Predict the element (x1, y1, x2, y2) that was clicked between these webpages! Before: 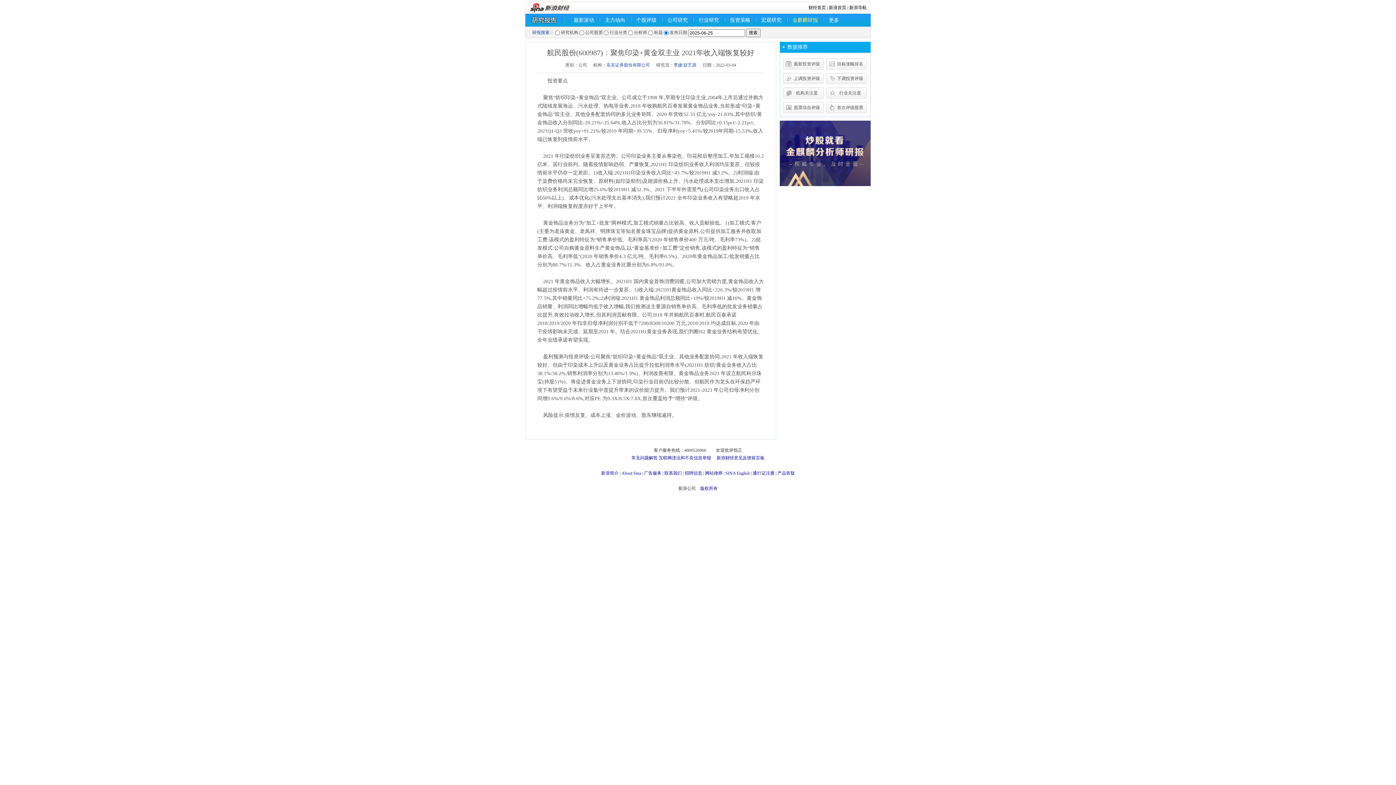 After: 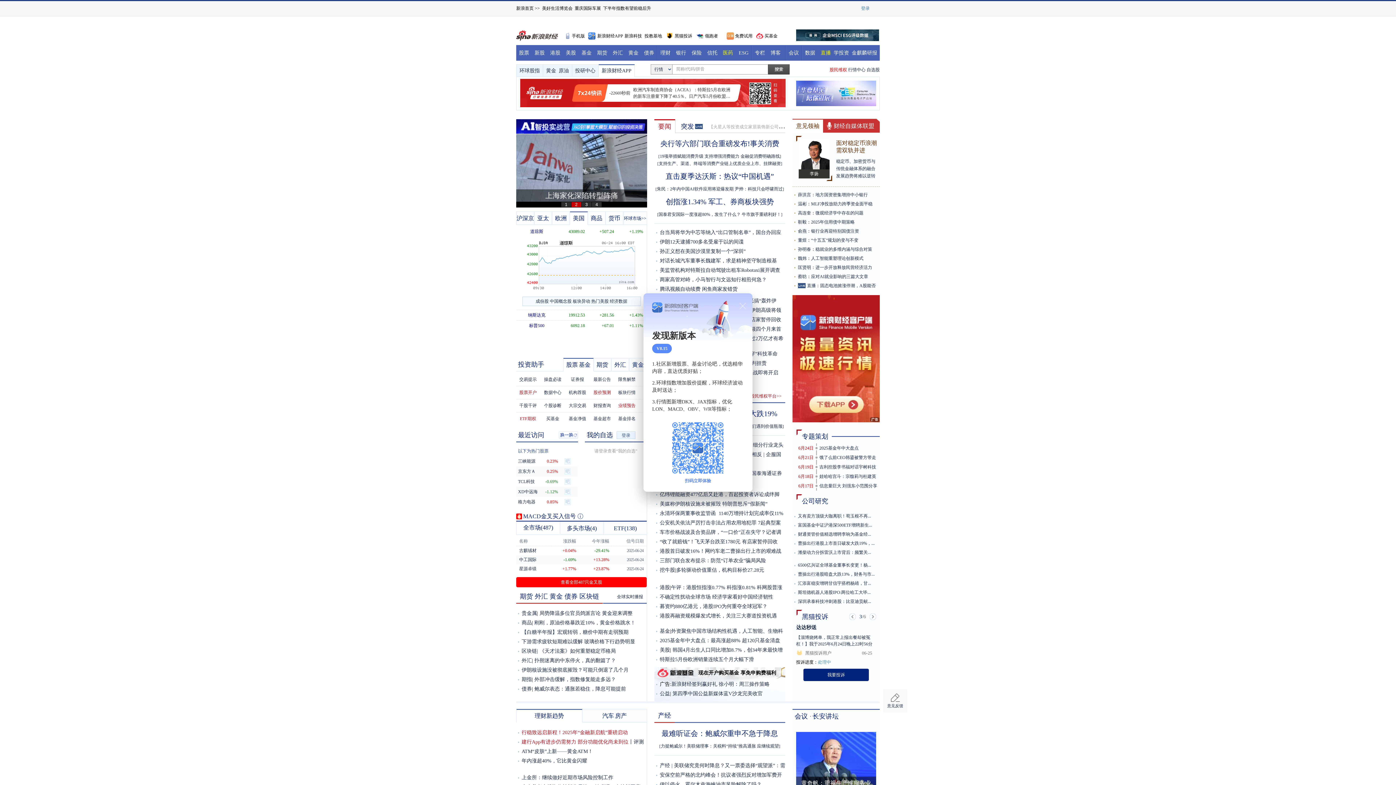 Action: bbox: (545, 2, 569, 13)